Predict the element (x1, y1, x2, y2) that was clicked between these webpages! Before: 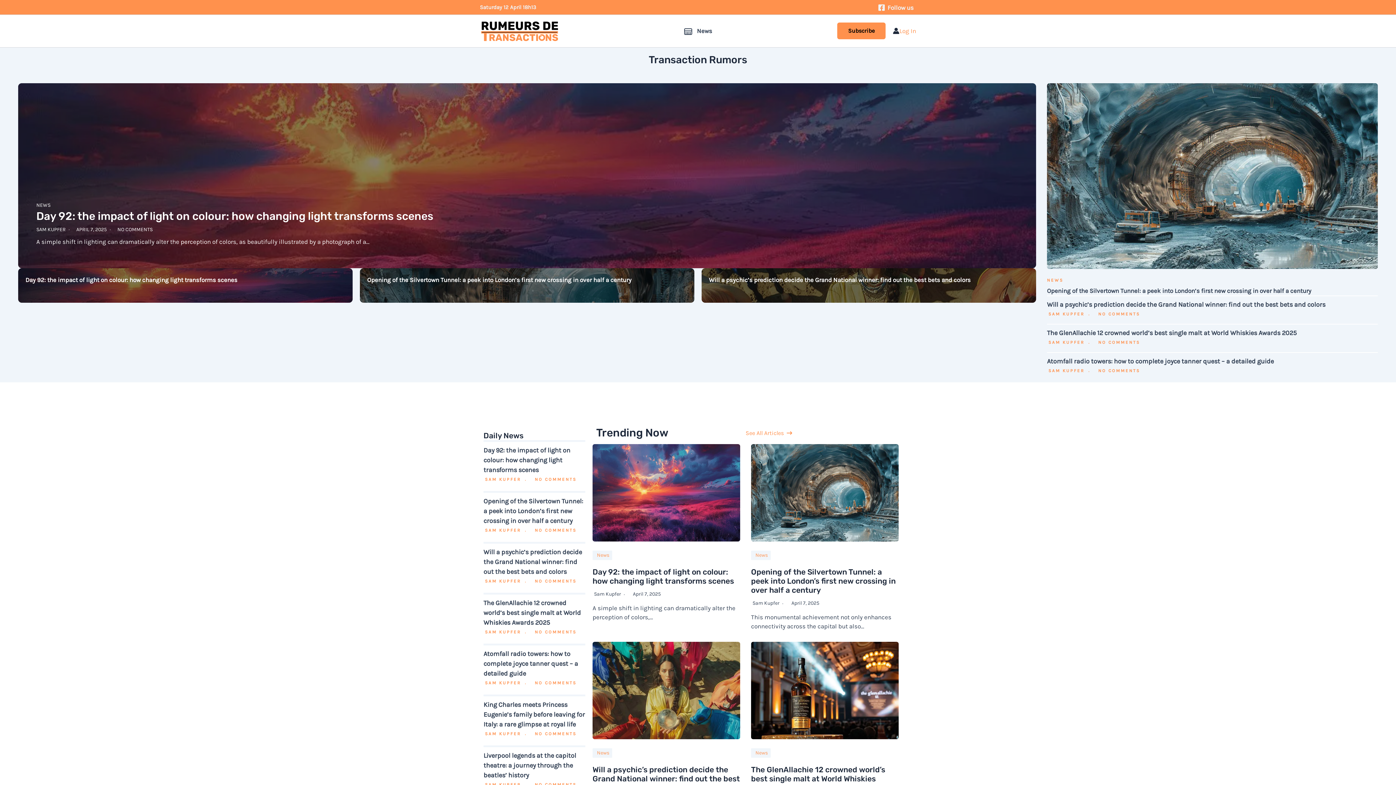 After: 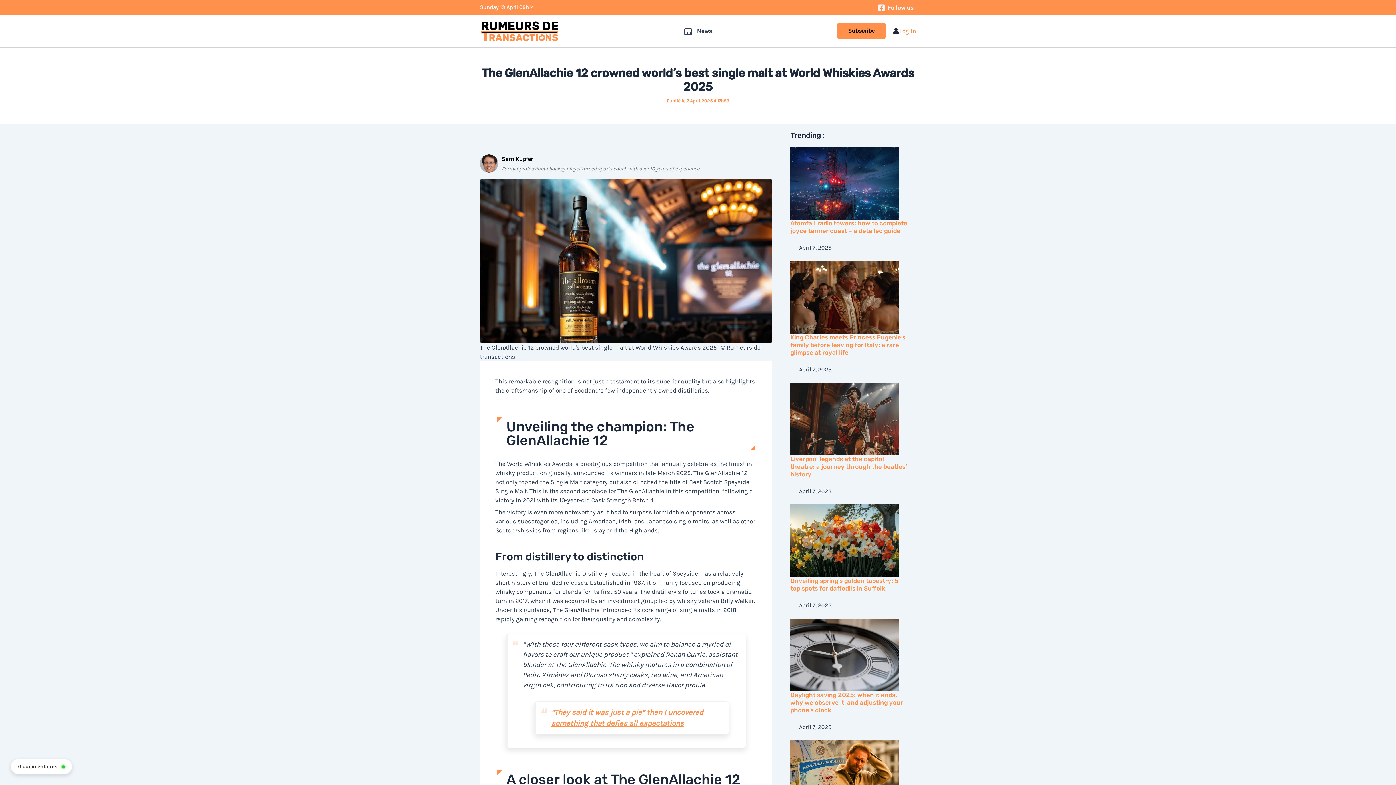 Action: label: The GlenAllachie 12 crowned world’s best single malt at World Whiskies Awards 2025 bbox: (751, 765, 885, 792)